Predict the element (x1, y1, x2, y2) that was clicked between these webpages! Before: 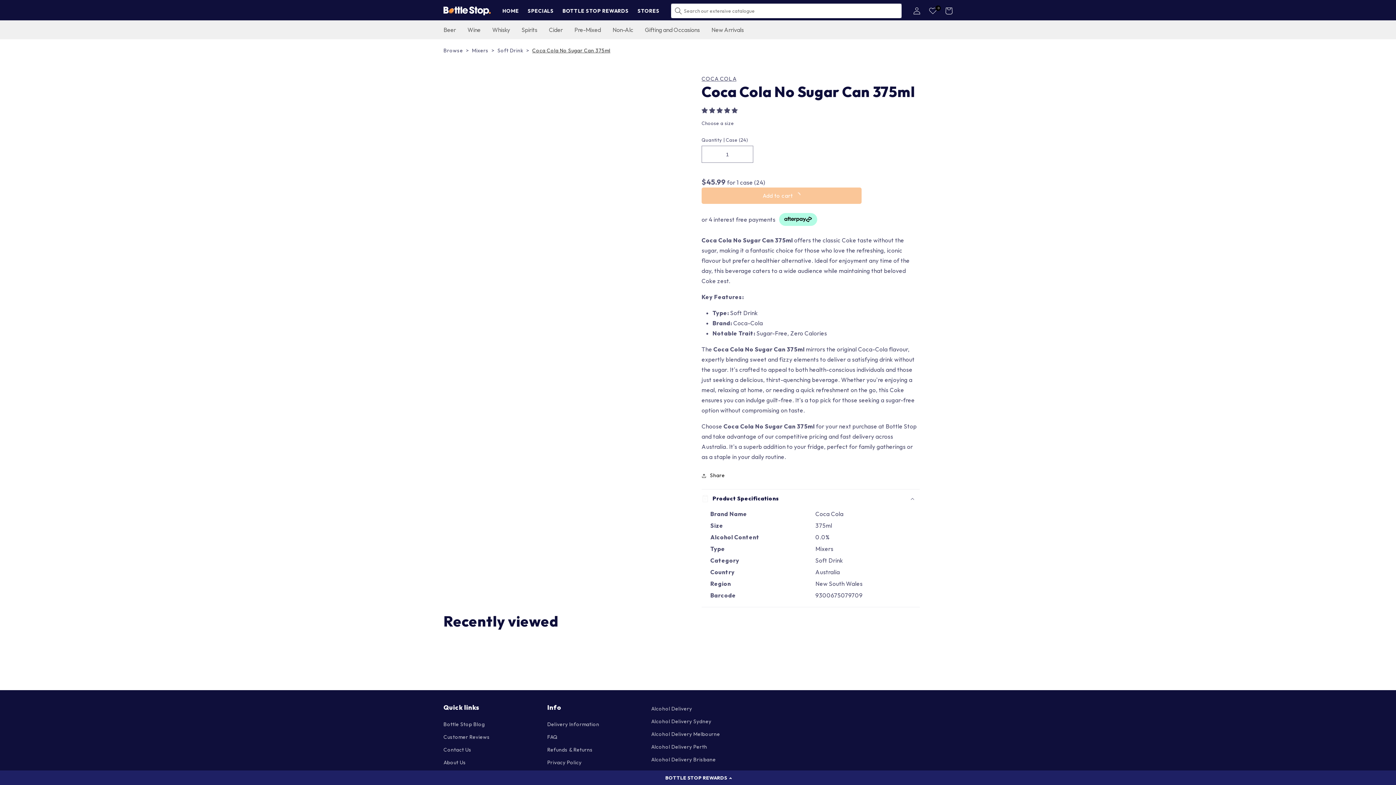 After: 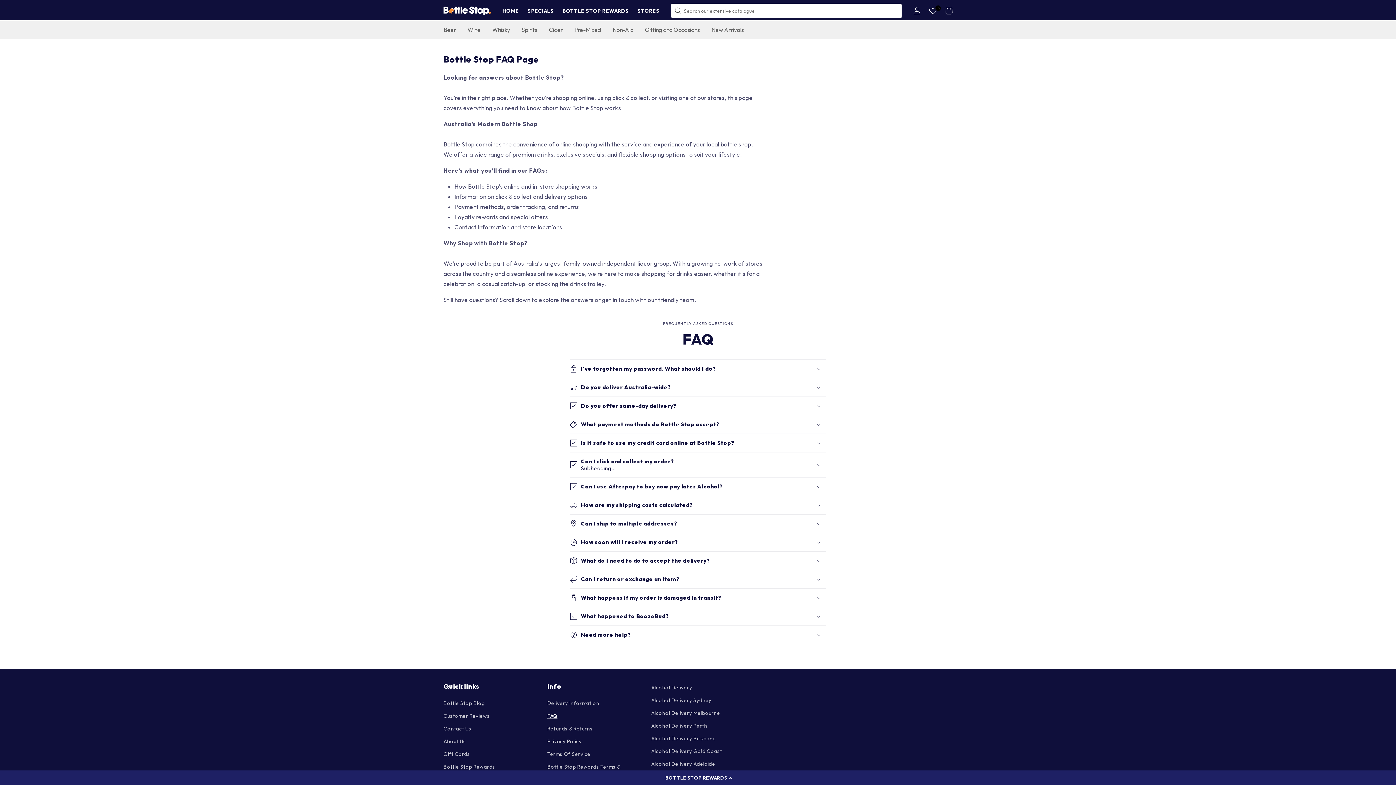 Action: label: FAQ bbox: (547, 731, 557, 744)